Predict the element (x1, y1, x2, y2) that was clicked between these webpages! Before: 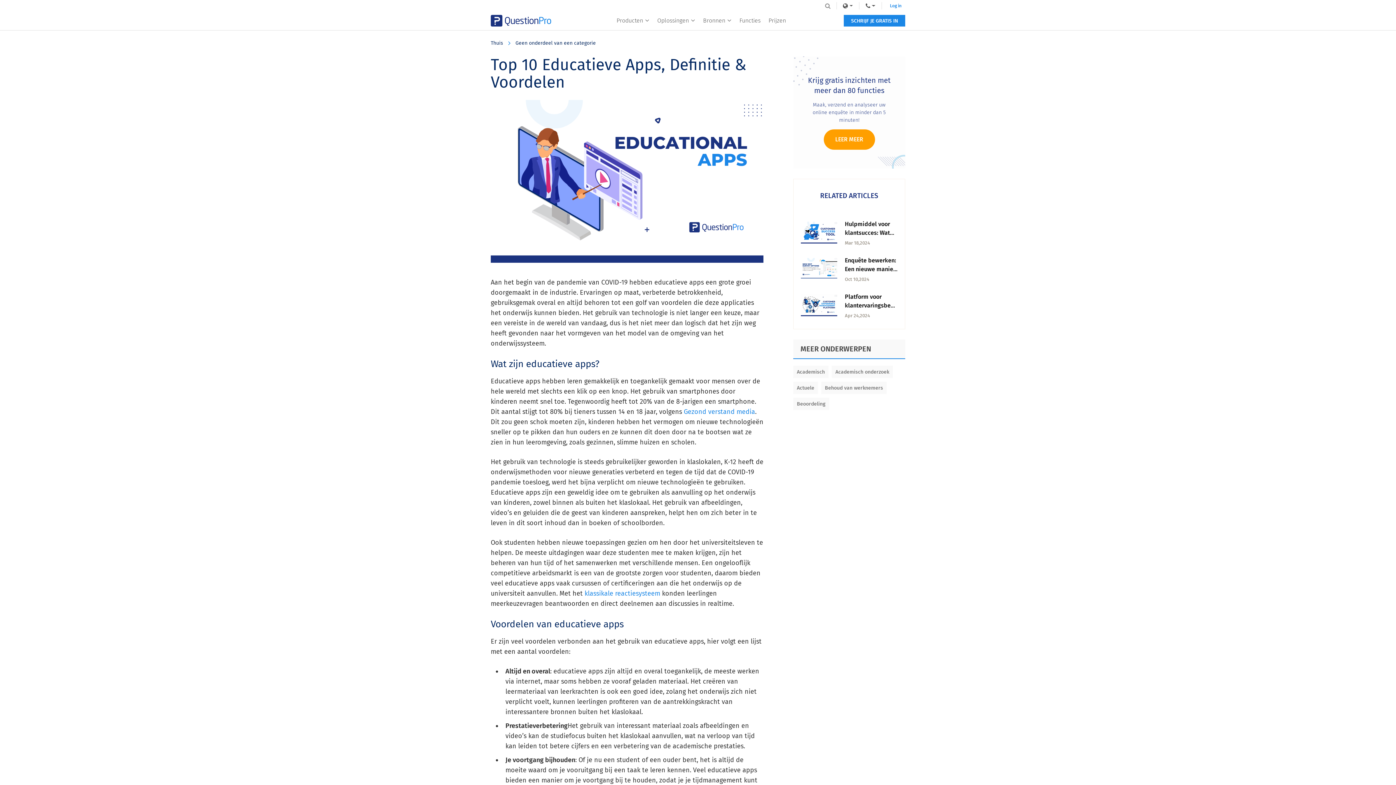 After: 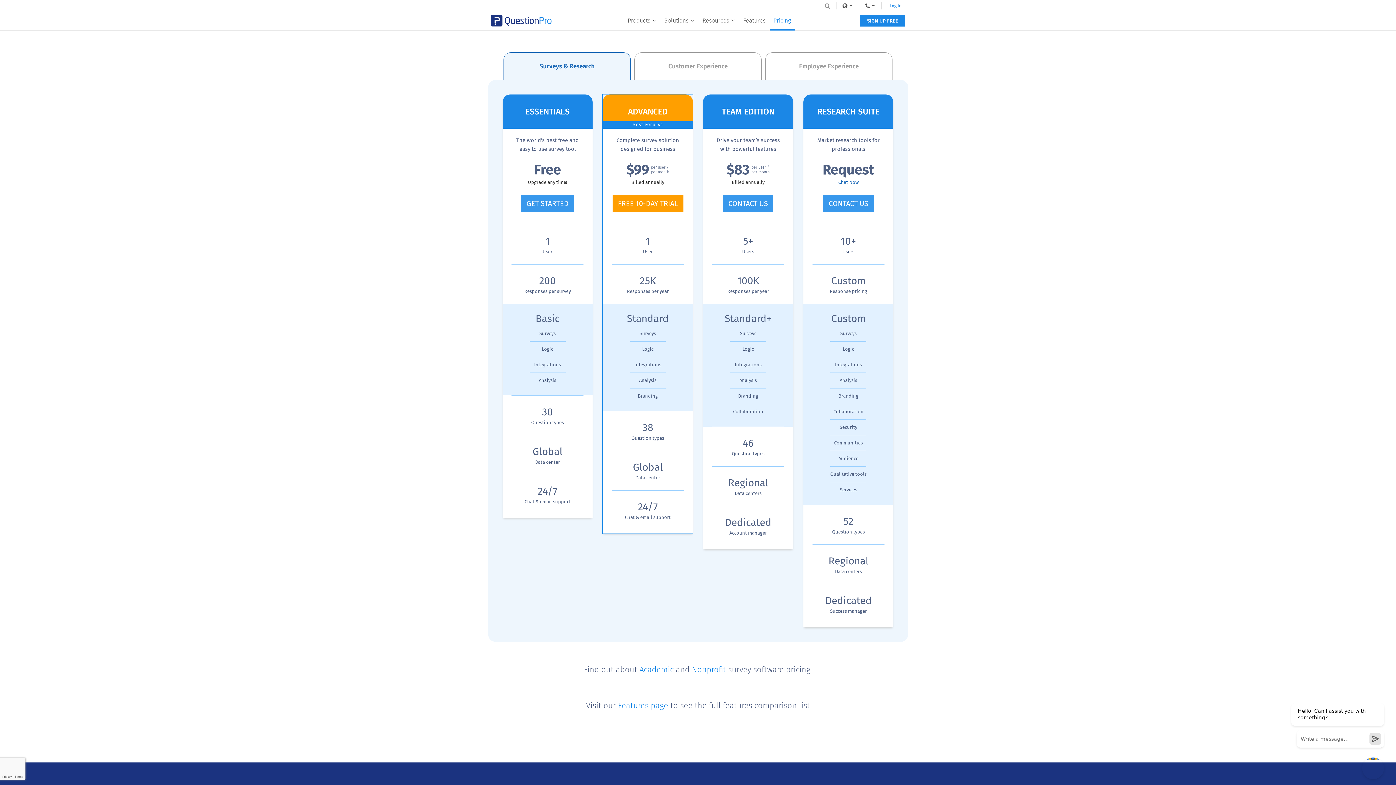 Action: bbox: (764, 10, 790, 30) label: Prijzen